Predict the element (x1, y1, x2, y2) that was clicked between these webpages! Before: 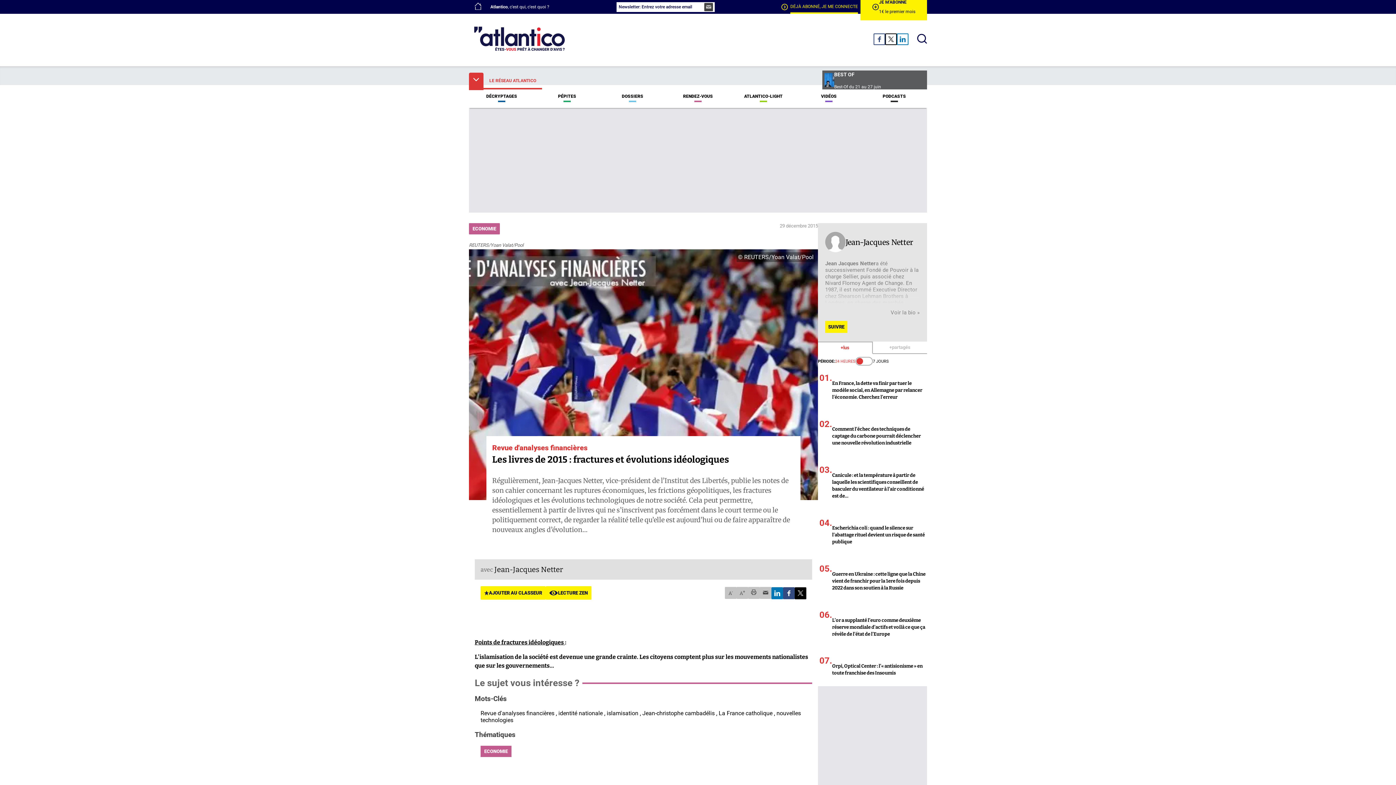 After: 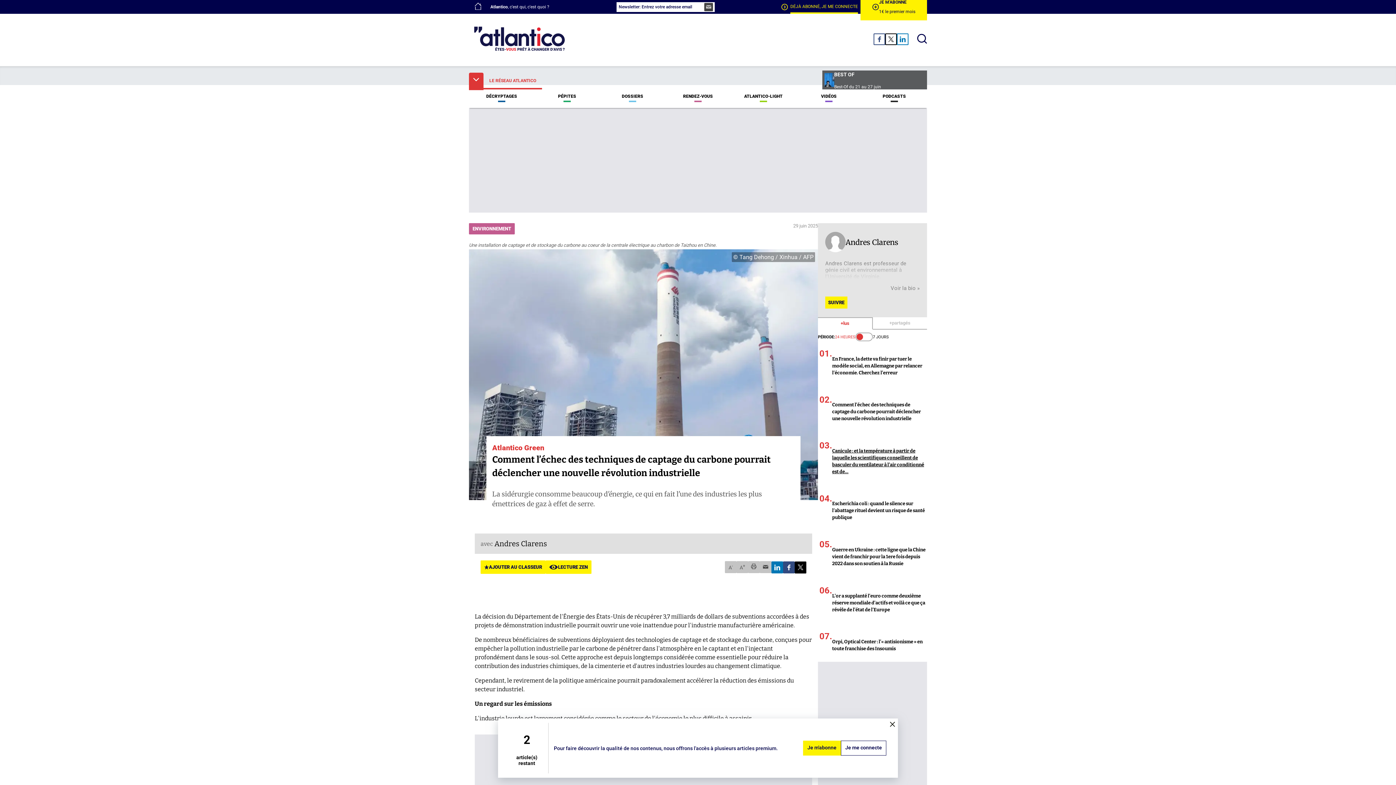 Action: bbox: (818, 411, 927, 456) label: 02.
Comment l’échec des techniques de captage du carbone pourrait déclencher une nouvelle révolution industrielle